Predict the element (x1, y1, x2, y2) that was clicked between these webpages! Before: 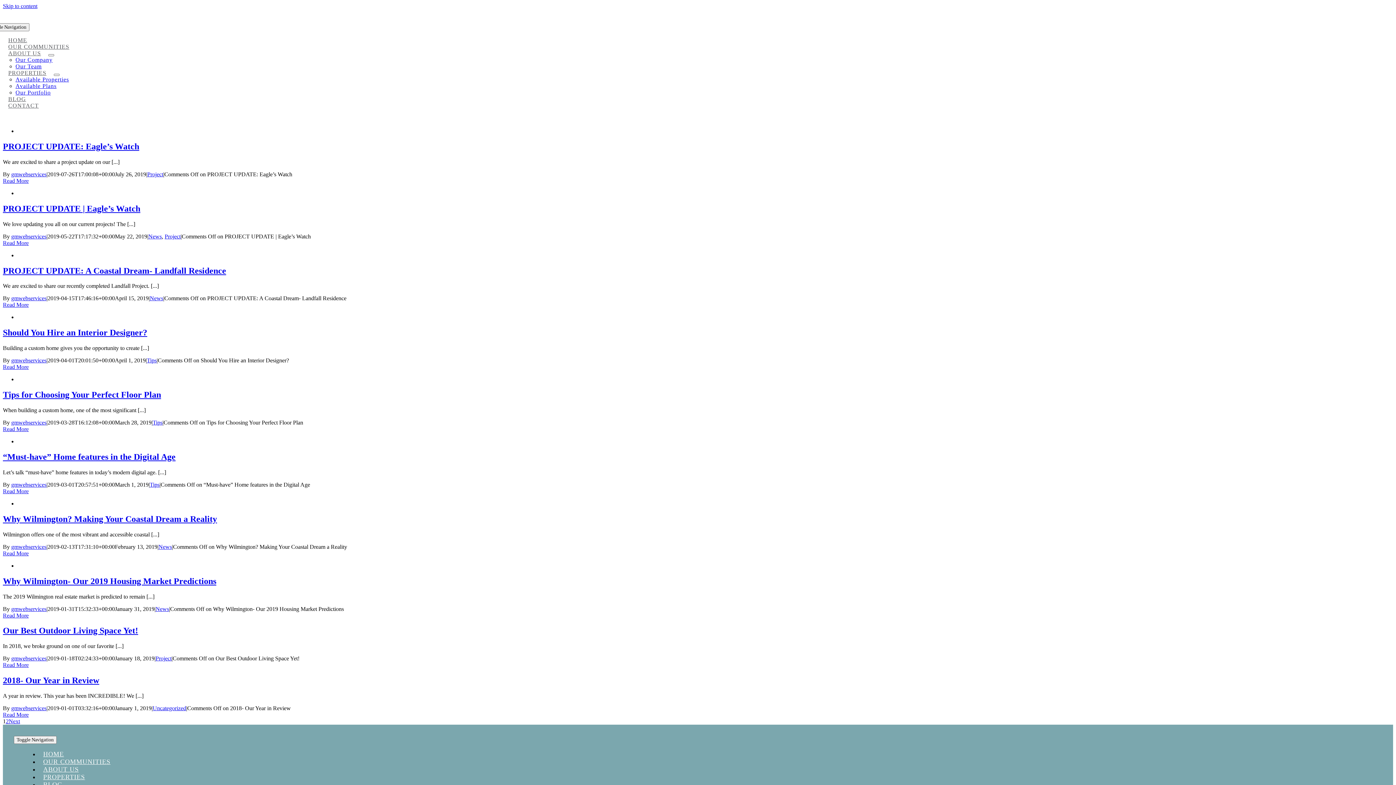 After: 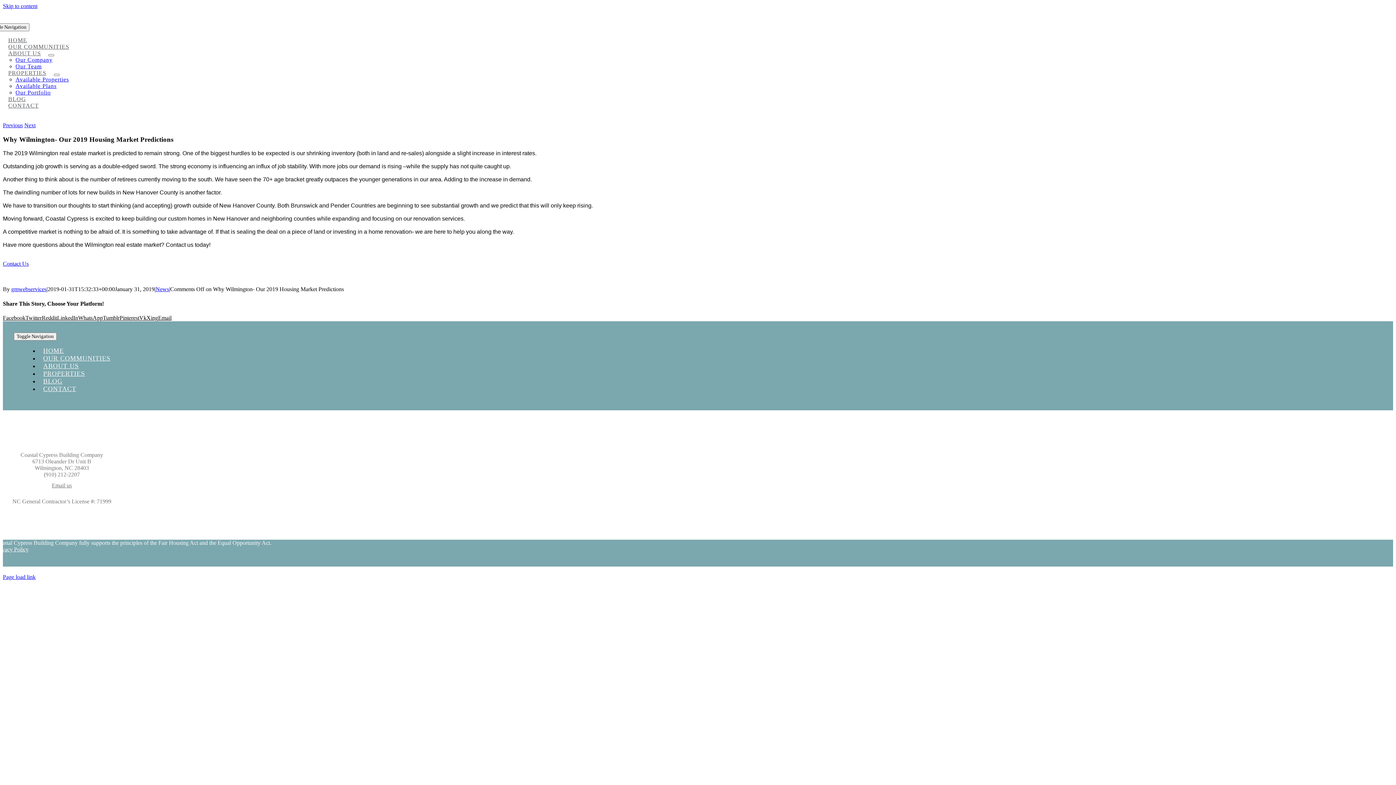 Action: label: More on Why Wilmington- Our 2019 Housing Market Predictions bbox: (2, 612, 28, 618)